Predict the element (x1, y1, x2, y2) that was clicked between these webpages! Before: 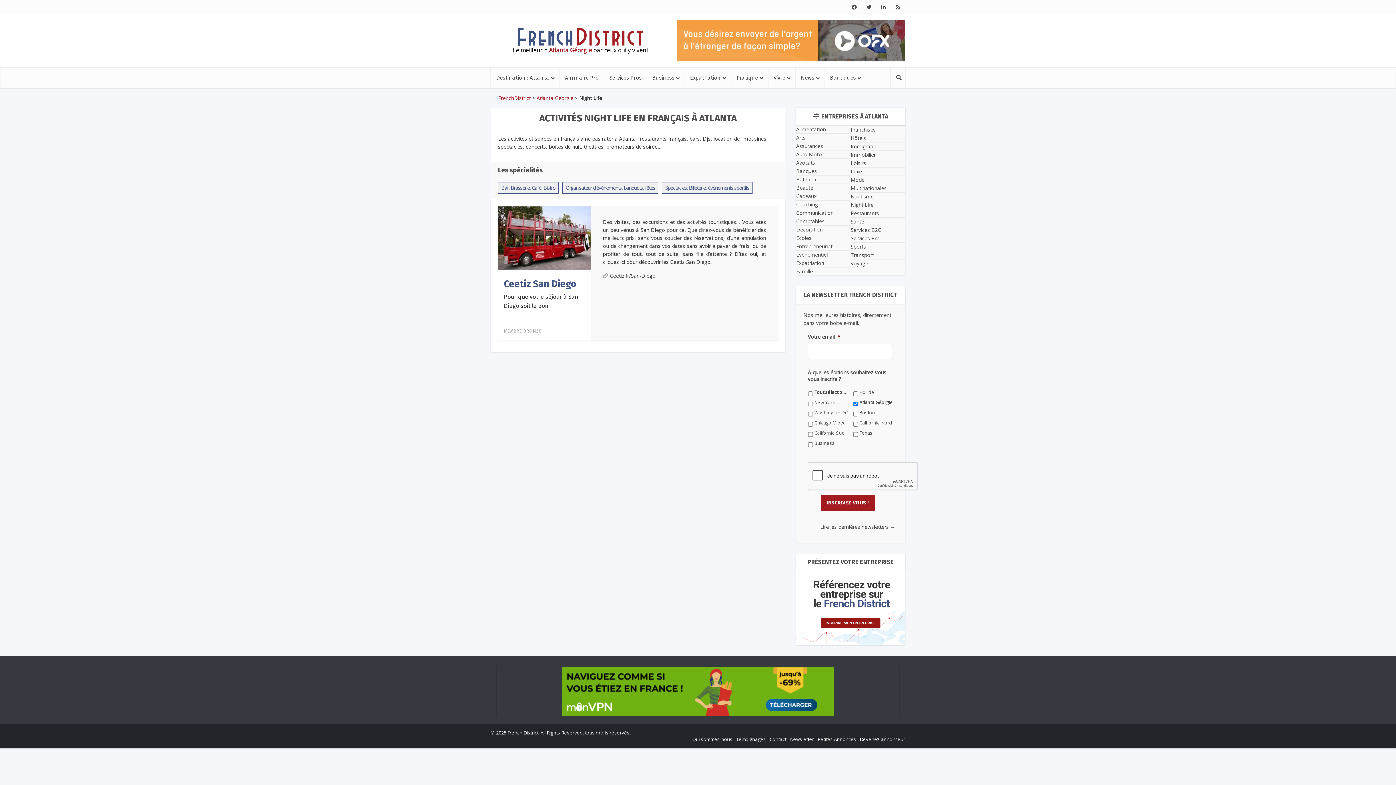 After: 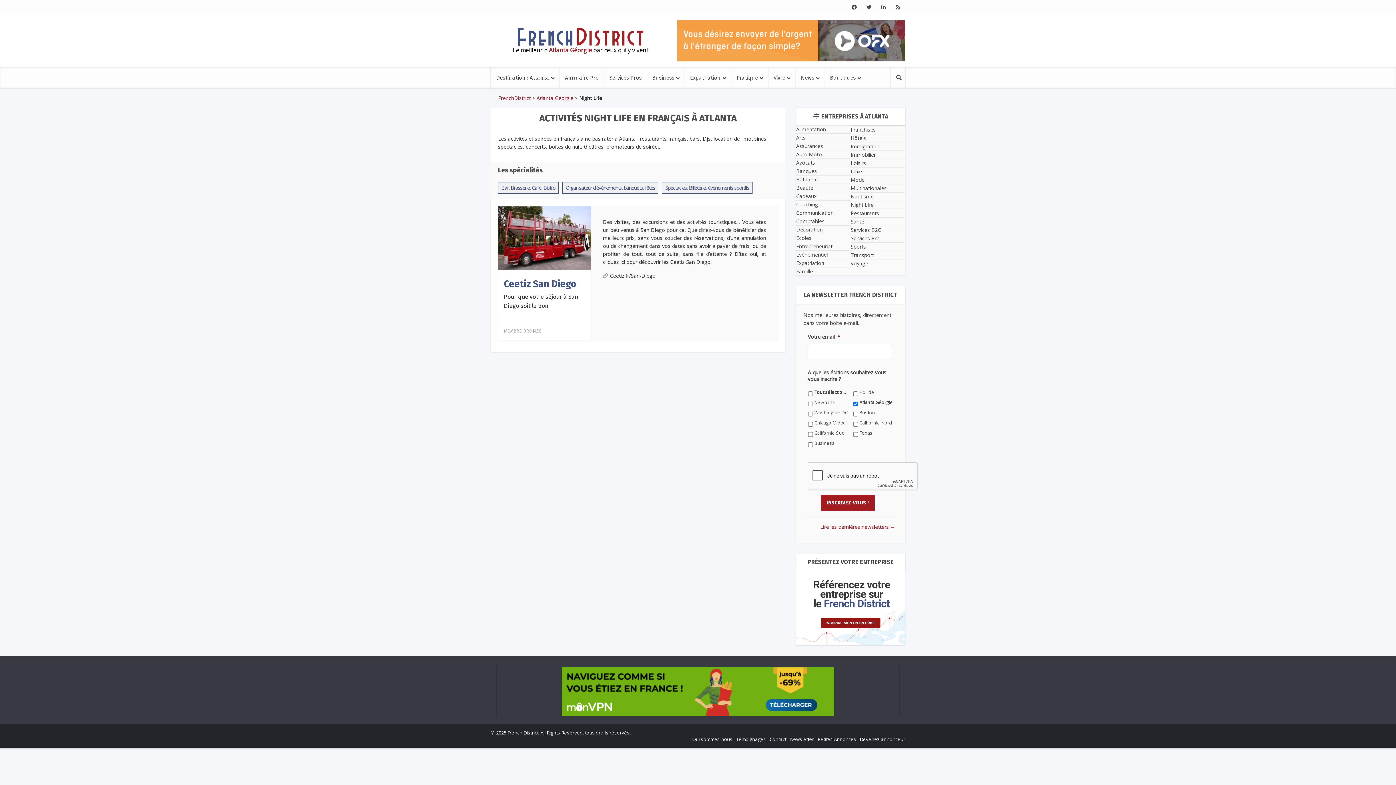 Action: bbox: (820, 523, 893, 530) label: Lire les dernières newsletters ...